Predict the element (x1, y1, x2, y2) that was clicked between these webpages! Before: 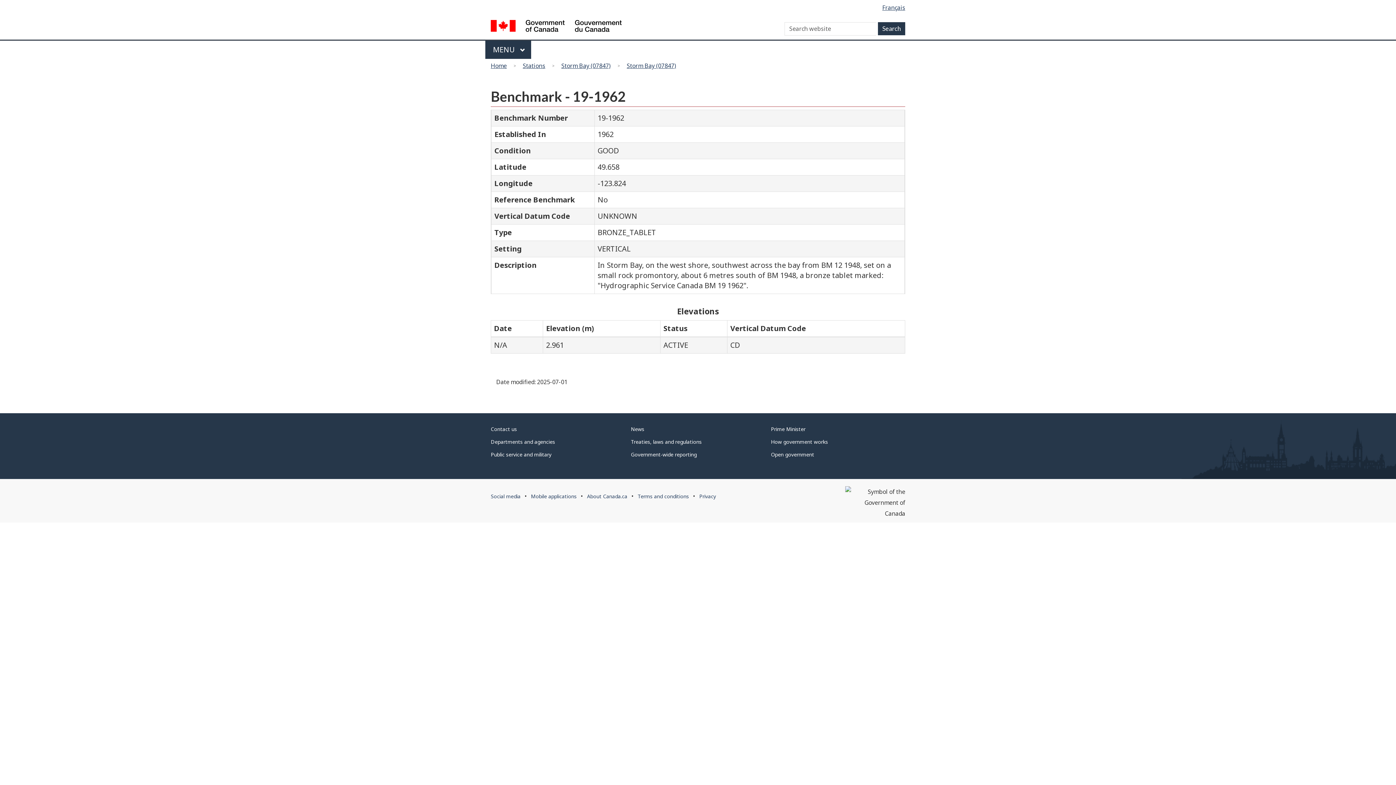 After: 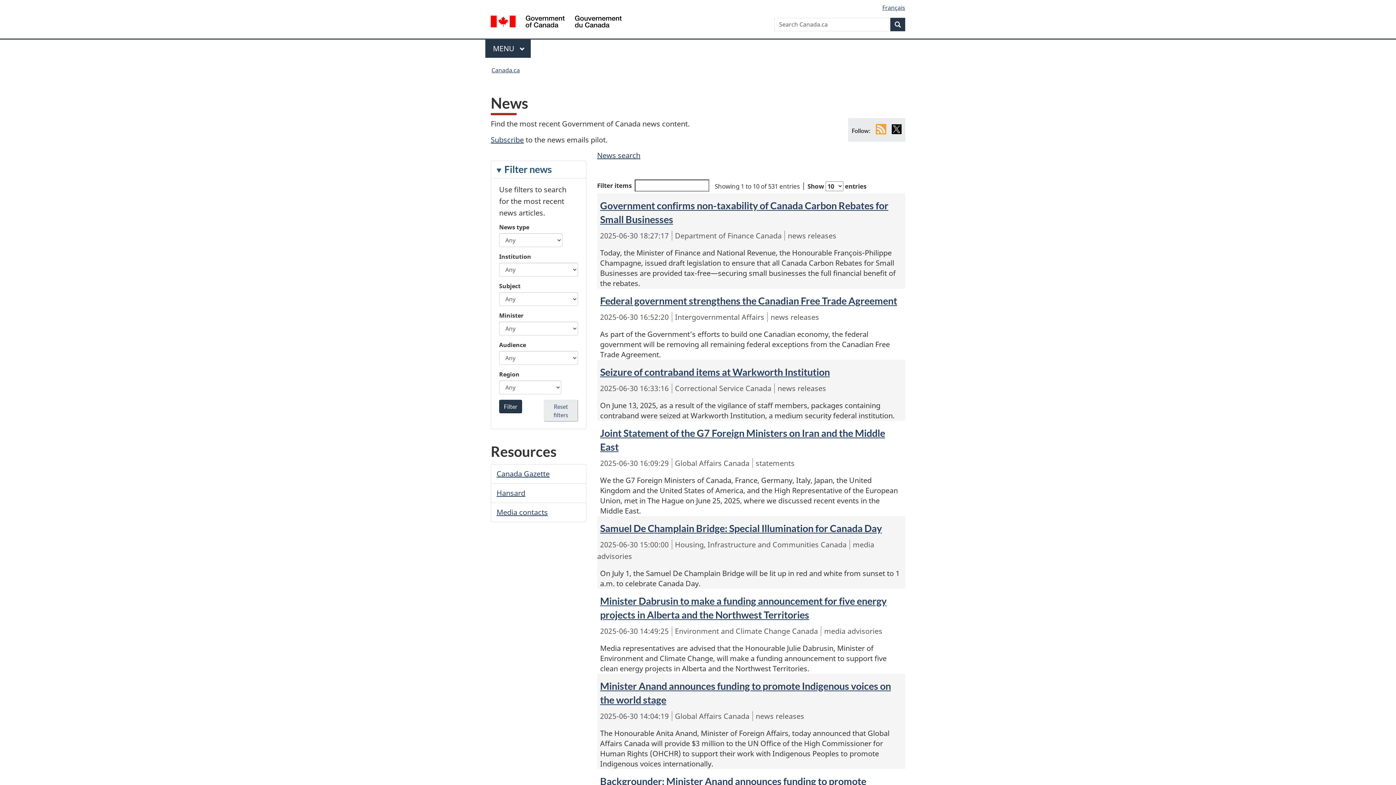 Action: bbox: (631, 425, 644, 432) label: News